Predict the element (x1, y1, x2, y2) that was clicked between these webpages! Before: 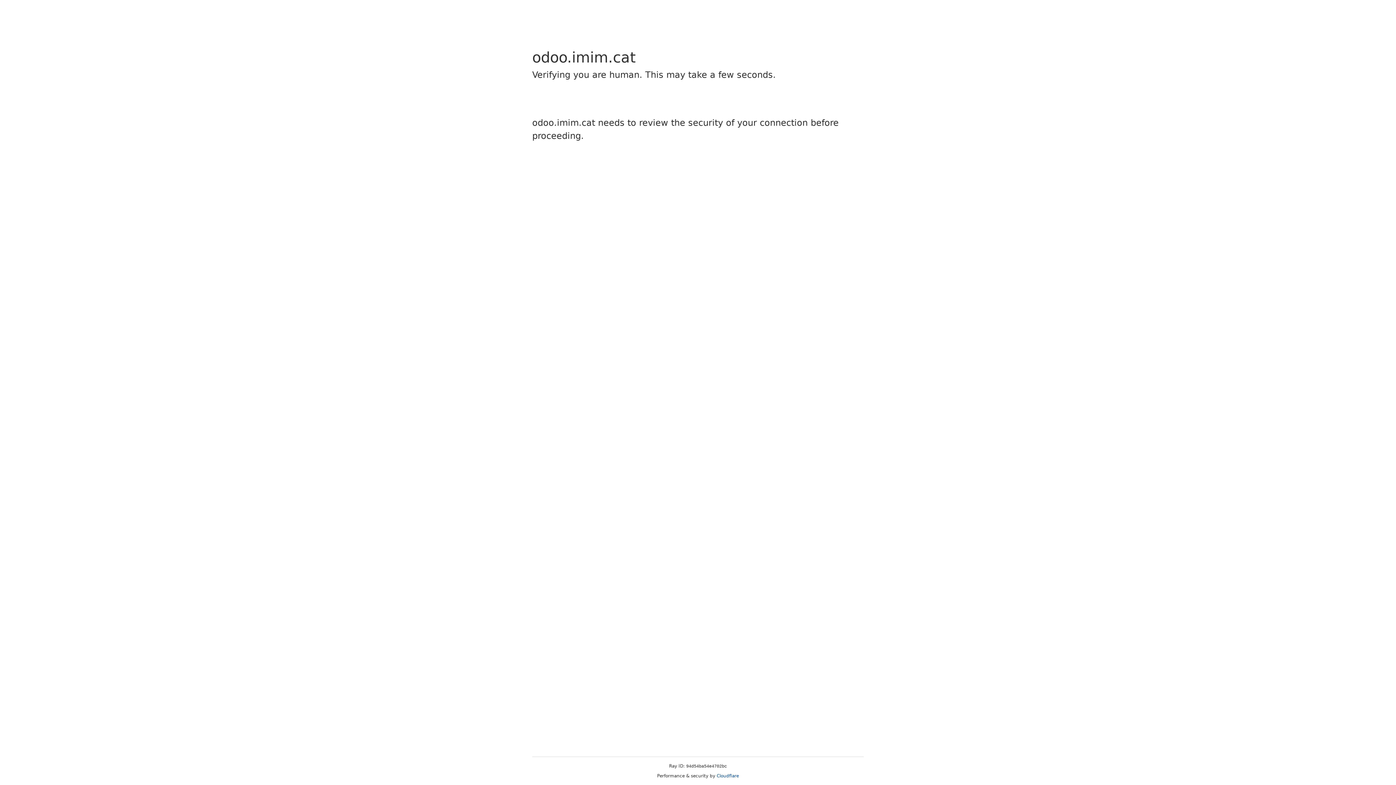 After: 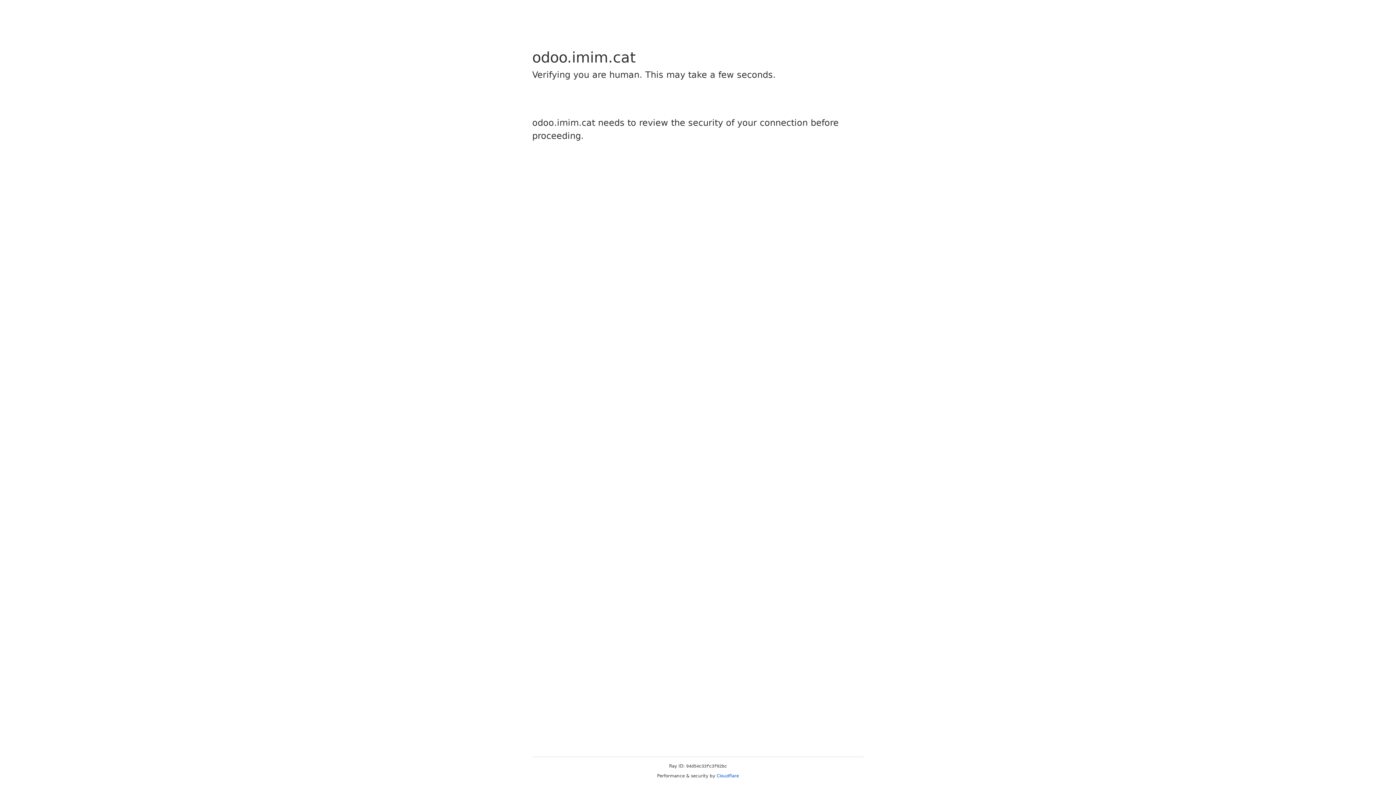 Action: bbox: (716, 773, 739, 778) label: Cloudflare